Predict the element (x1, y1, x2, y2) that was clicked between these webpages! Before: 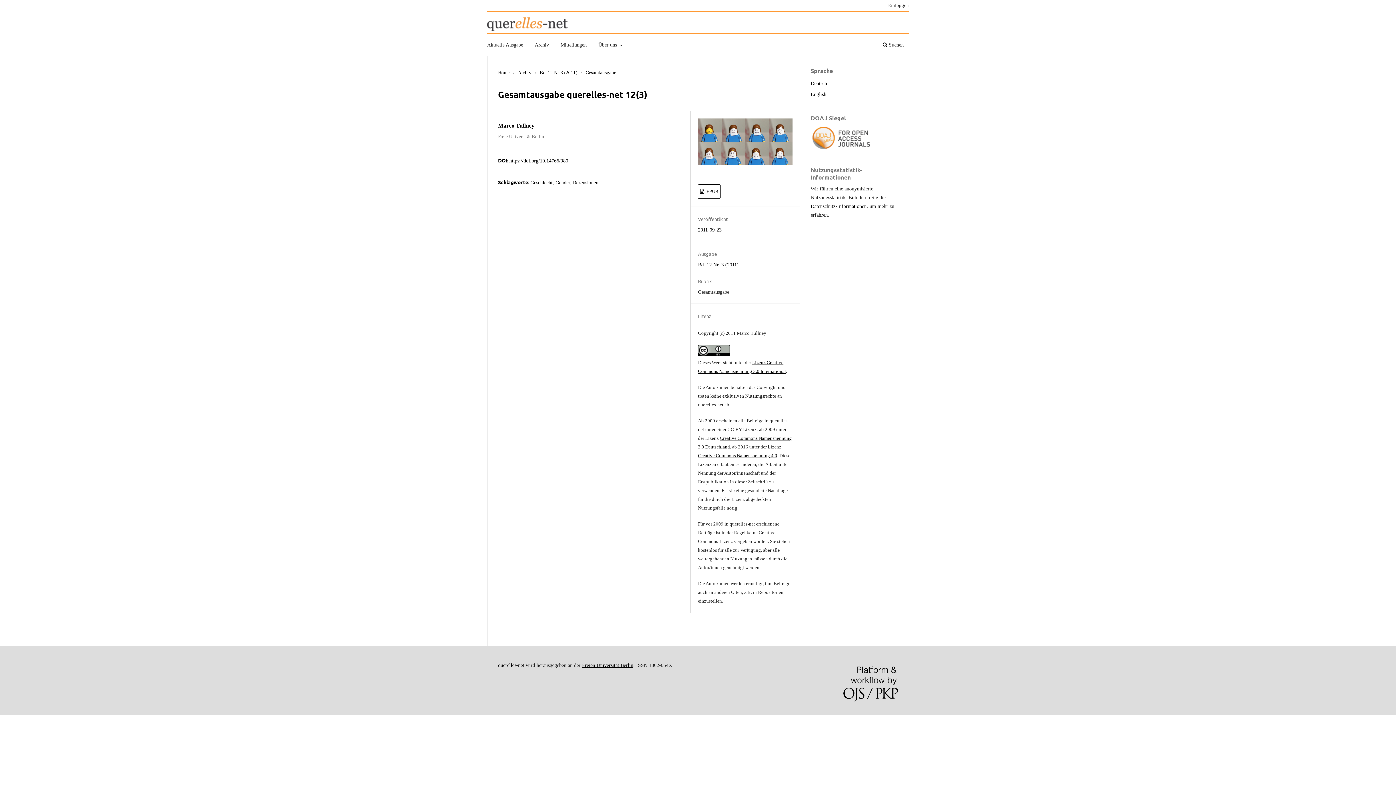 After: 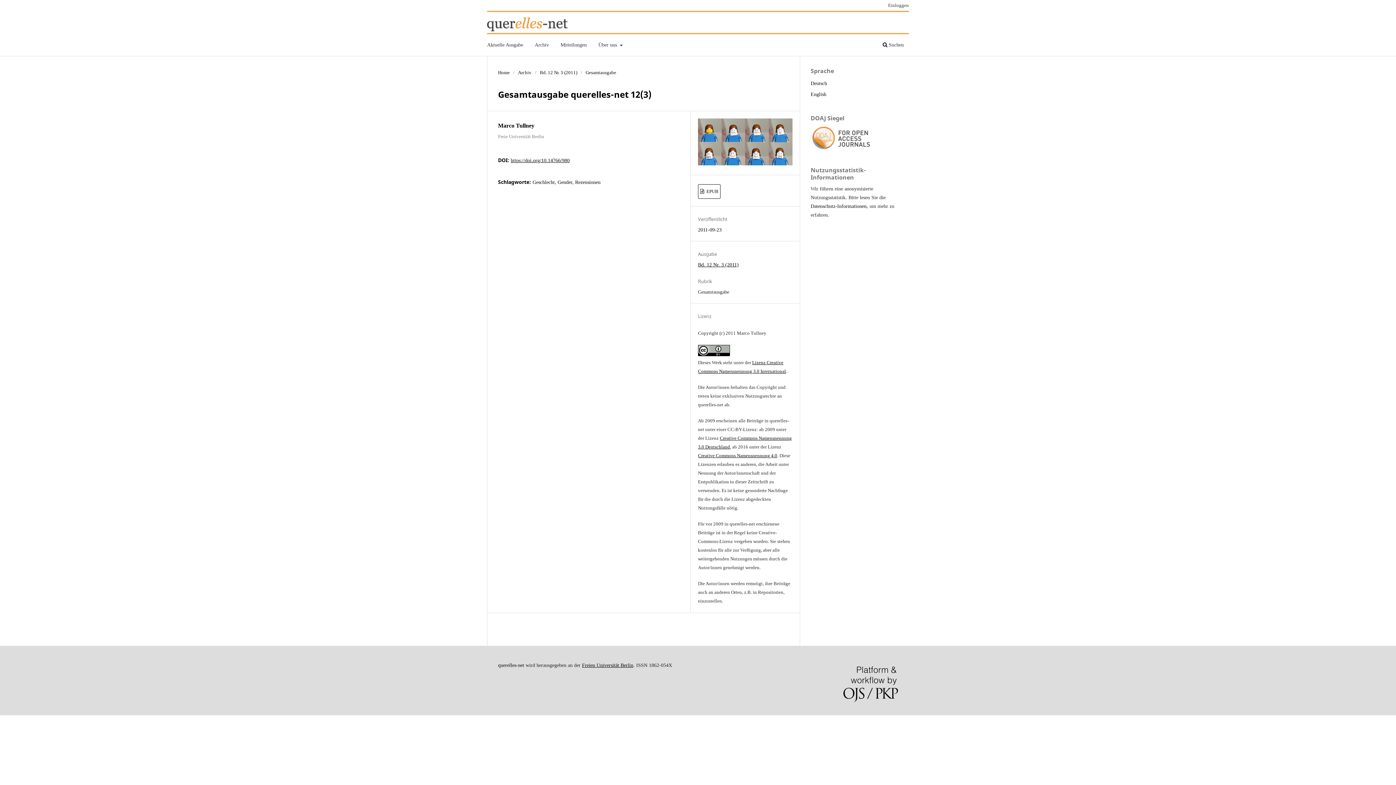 Action: bbox: (509, 158, 568, 163) label: https://doi.org/10.14766/980